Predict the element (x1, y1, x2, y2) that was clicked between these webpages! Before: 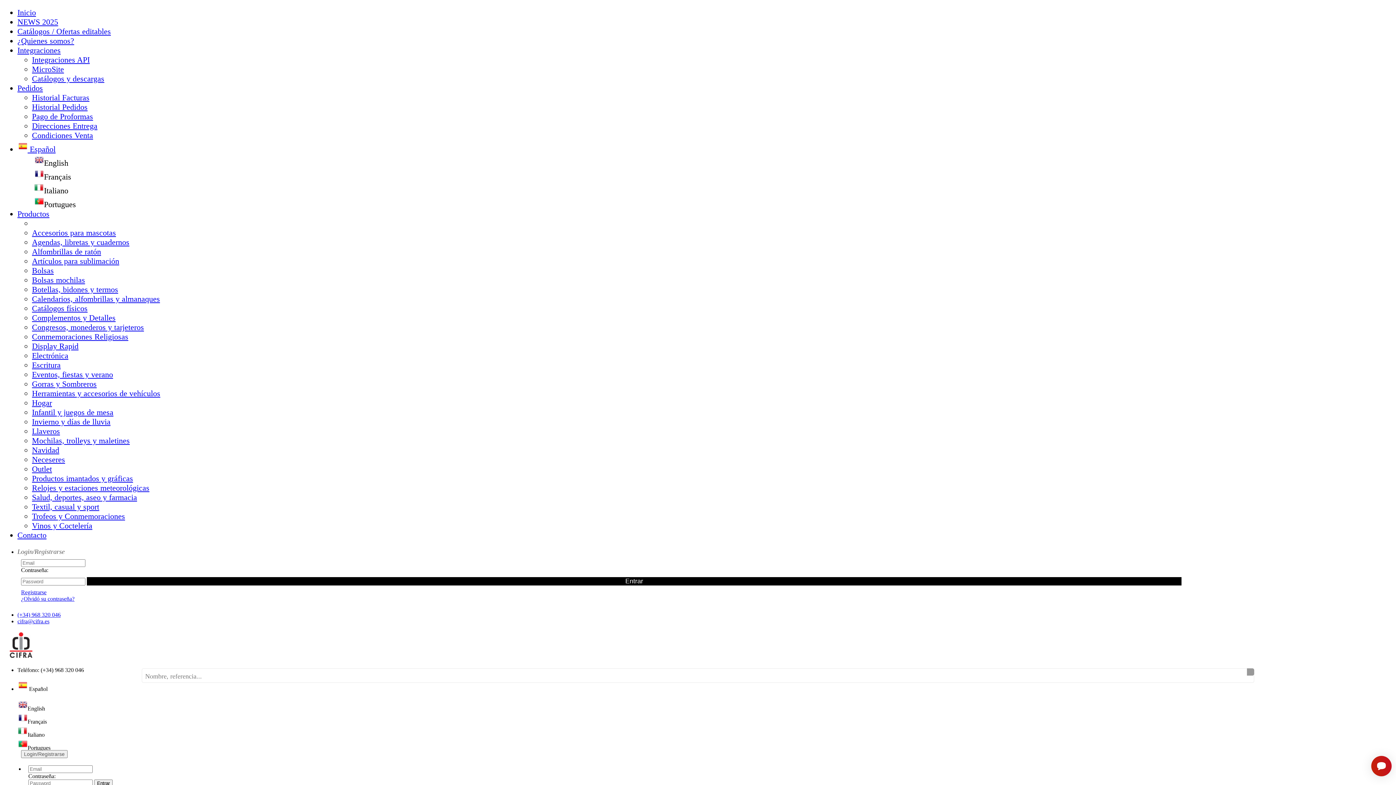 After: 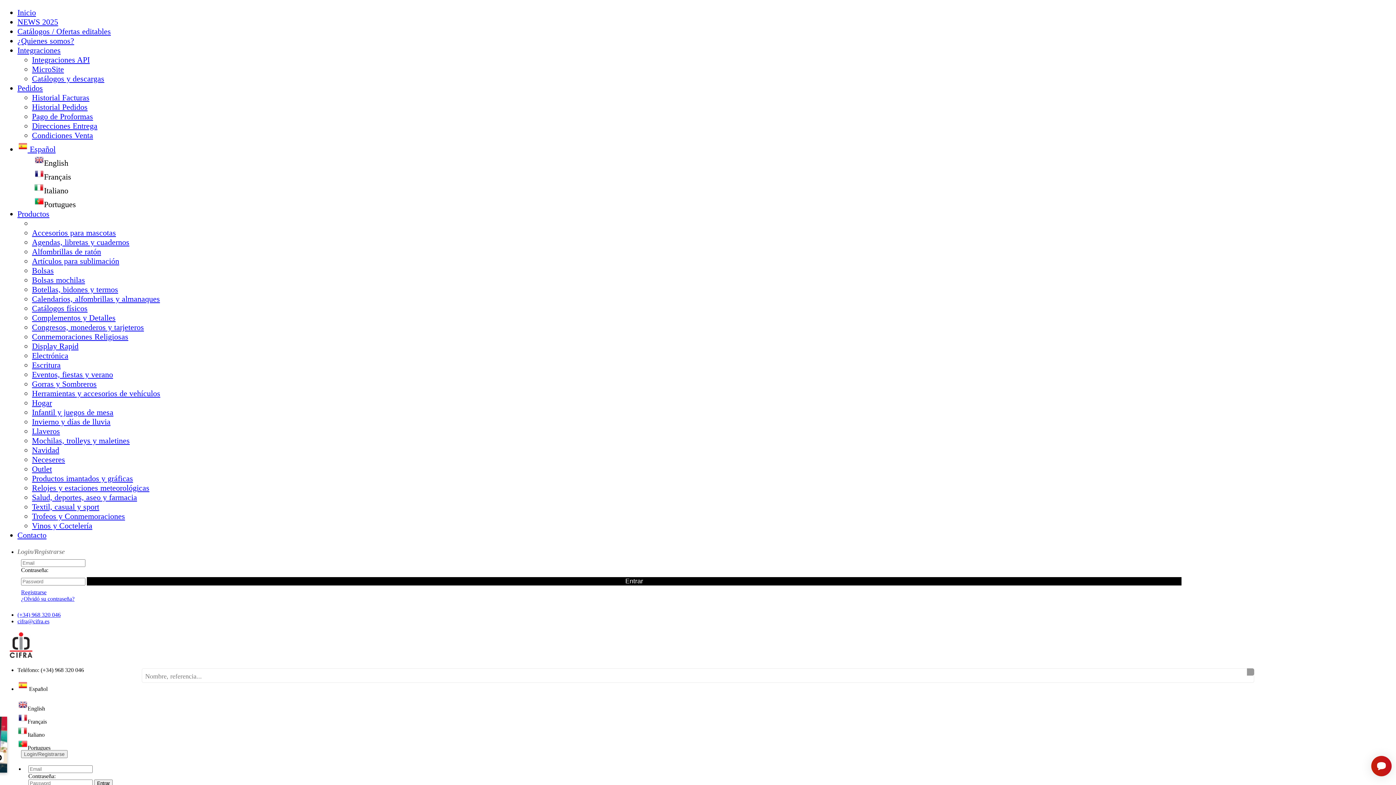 Action: label: Display Rapid bbox: (32, 341, 78, 350)